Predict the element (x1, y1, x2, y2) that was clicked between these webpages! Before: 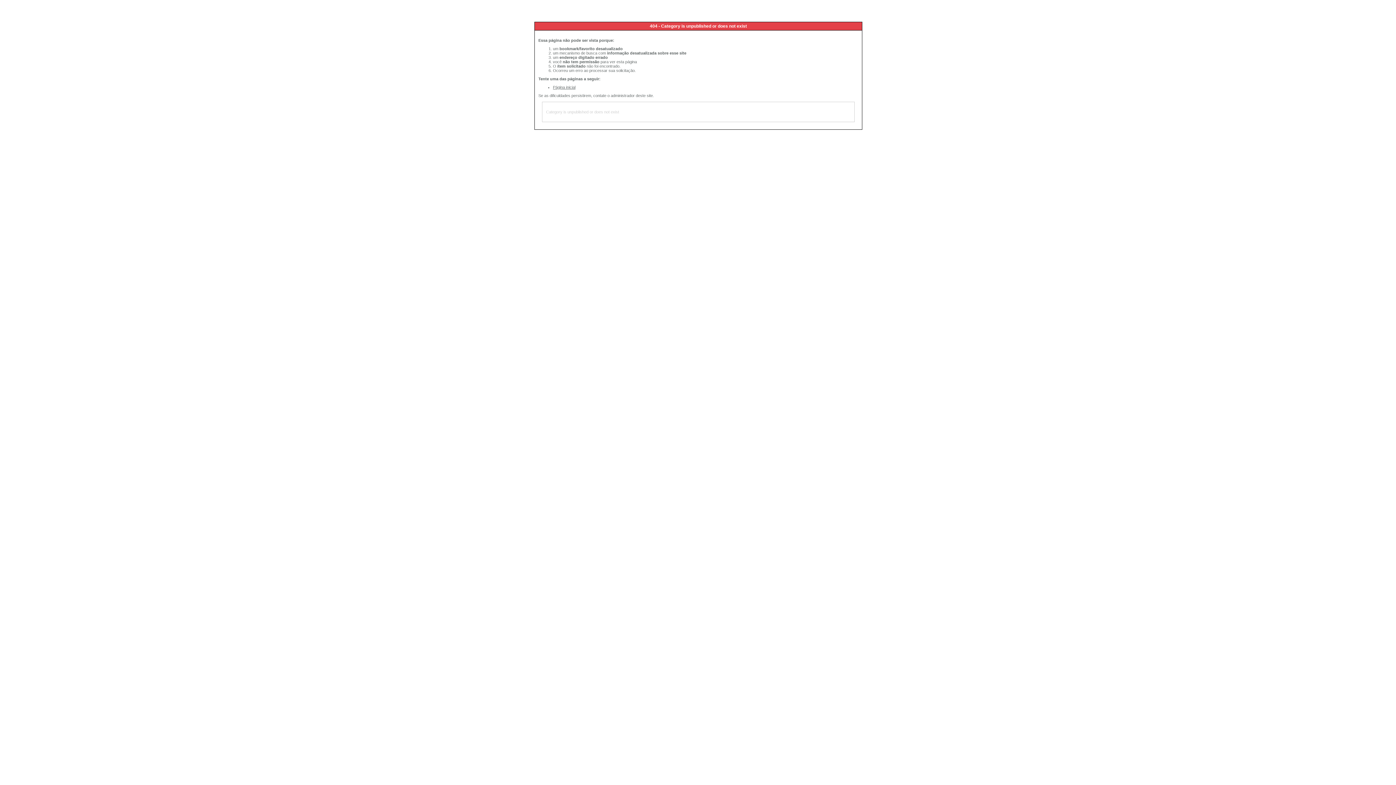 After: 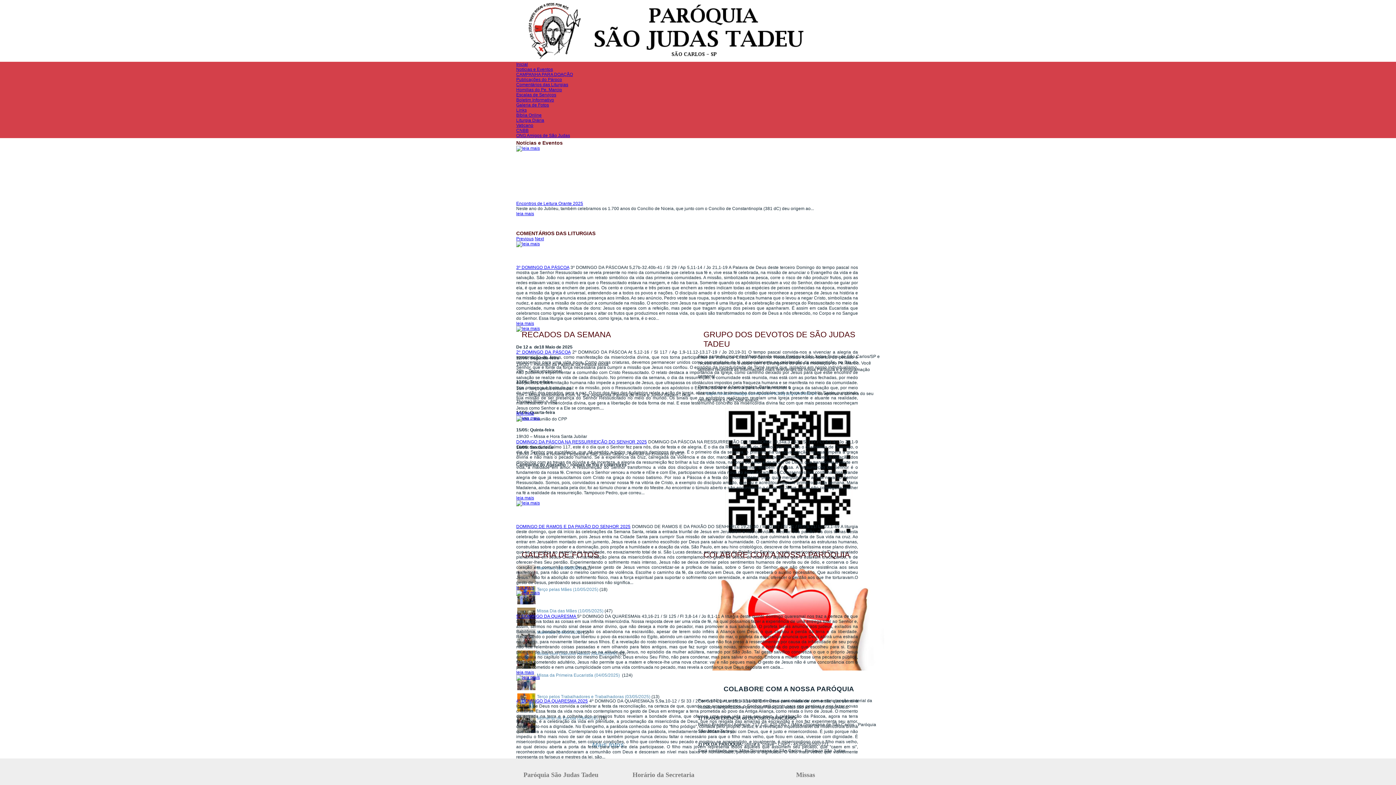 Action: bbox: (553, 85, 575, 89) label: Página inicial